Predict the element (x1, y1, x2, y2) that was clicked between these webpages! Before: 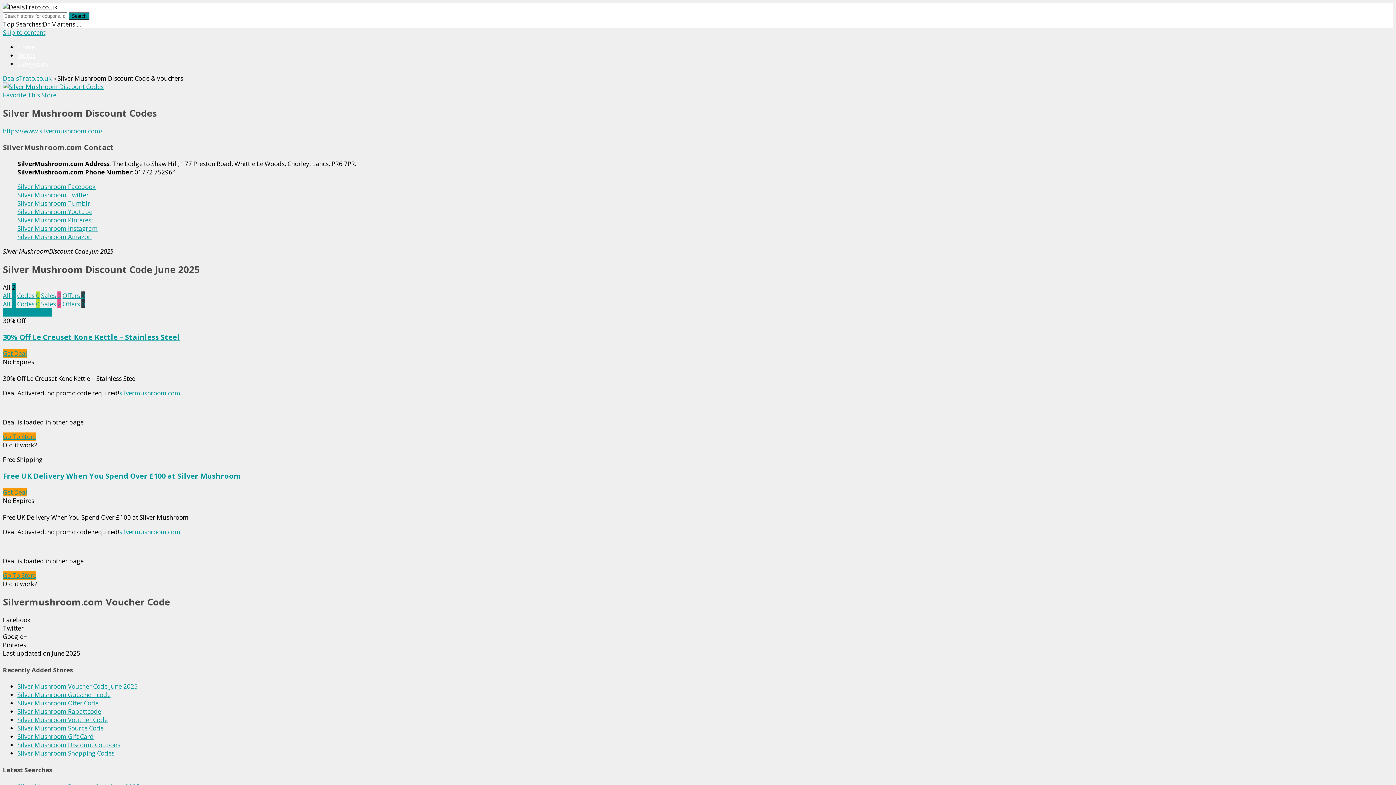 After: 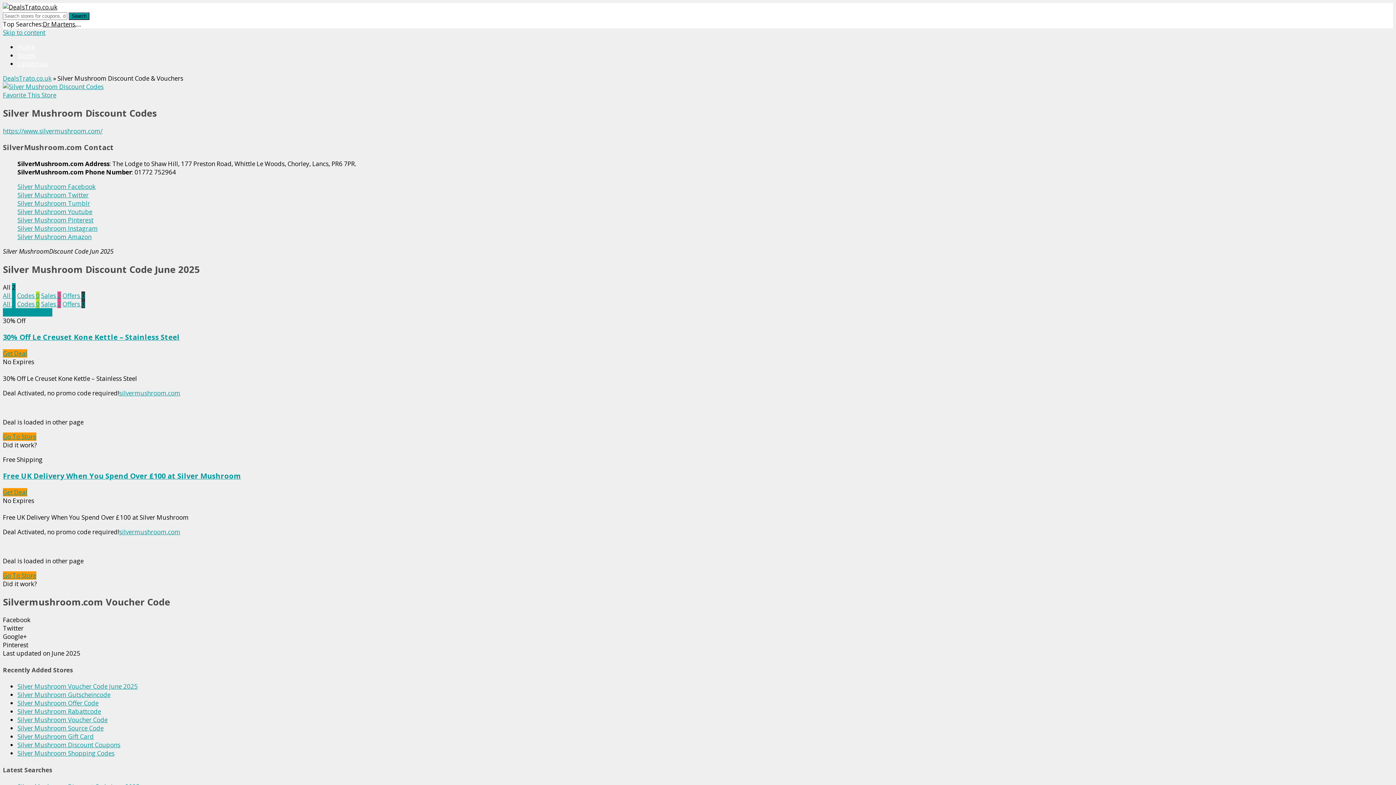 Action: label: Sales 2 bbox: (41, 291, 61, 300)